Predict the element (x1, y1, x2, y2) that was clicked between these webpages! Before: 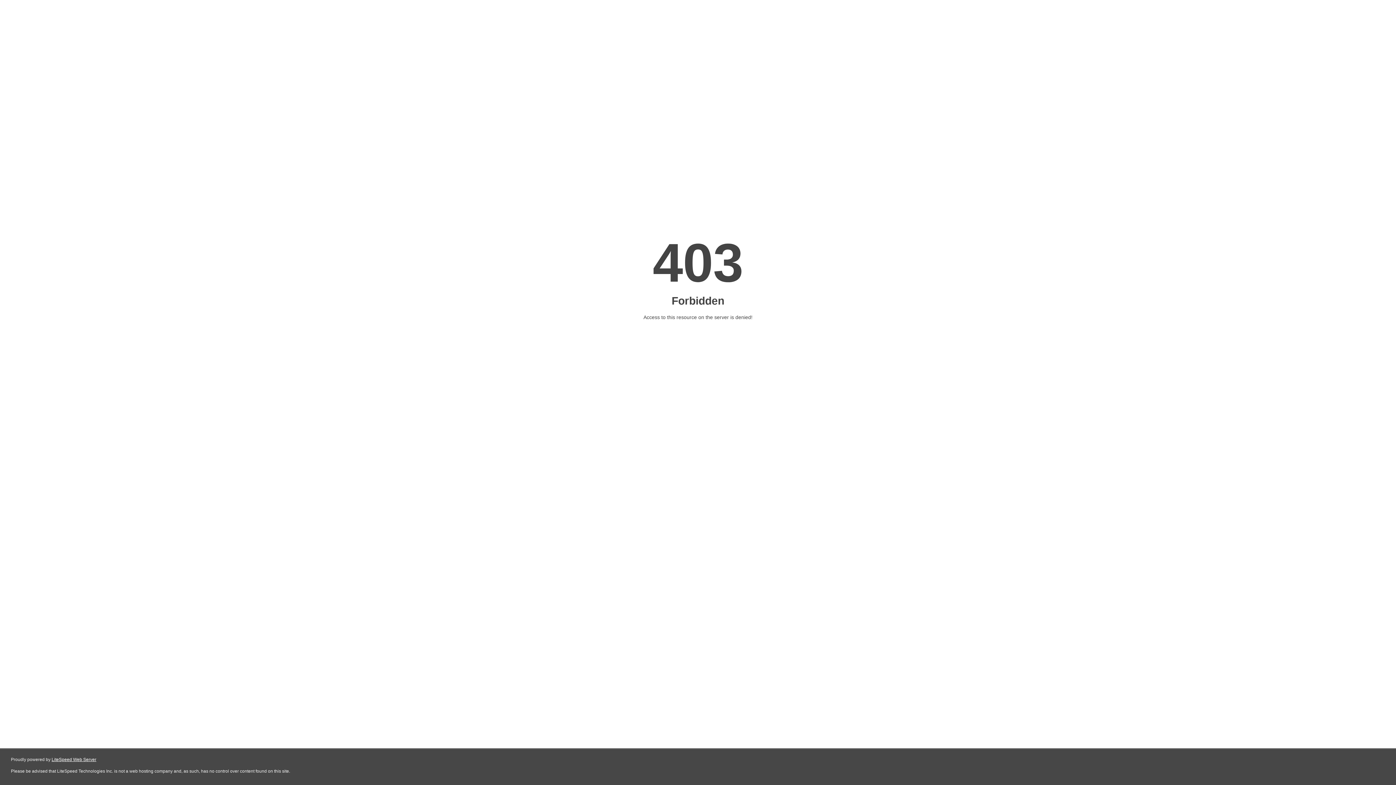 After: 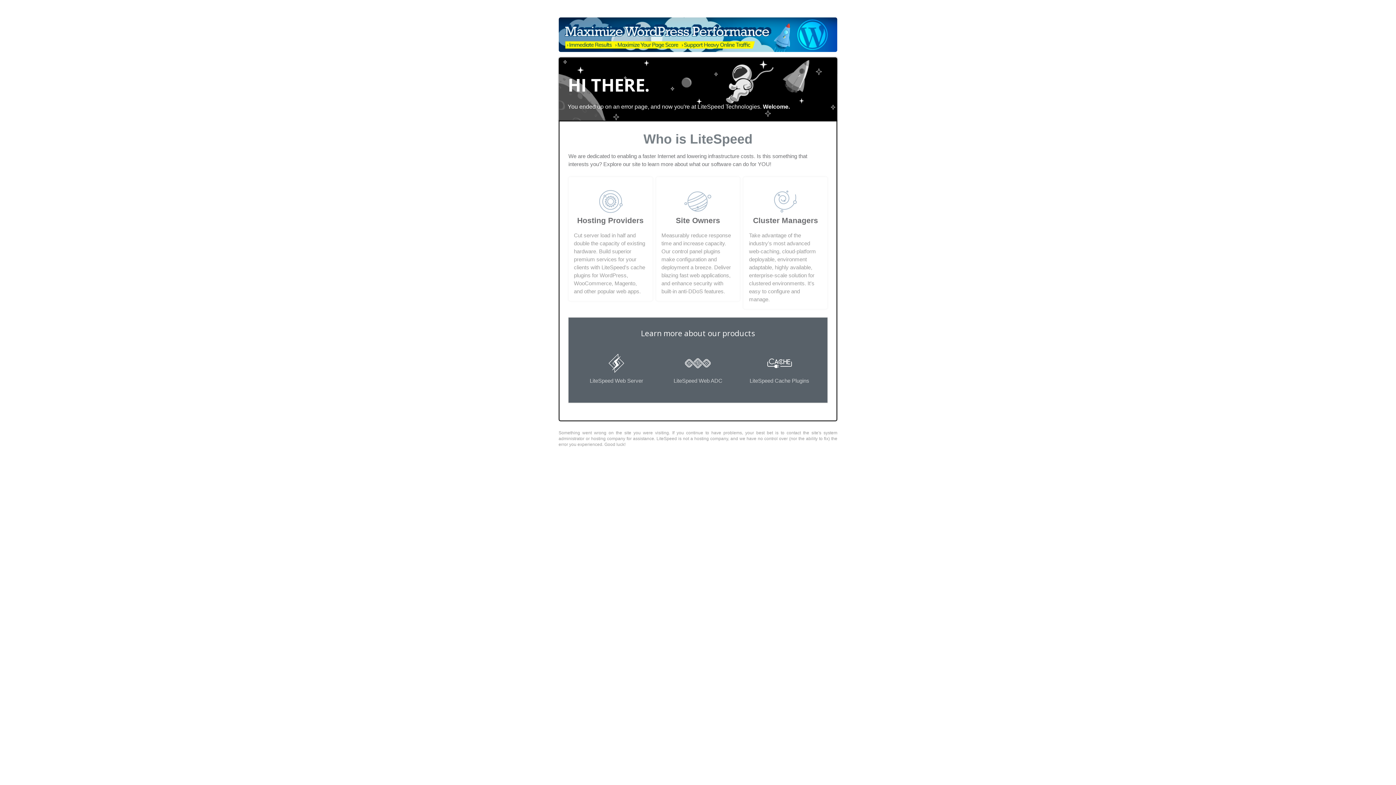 Action: bbox: (51, 757, 96, 762) label: LiteSpeed Web Server